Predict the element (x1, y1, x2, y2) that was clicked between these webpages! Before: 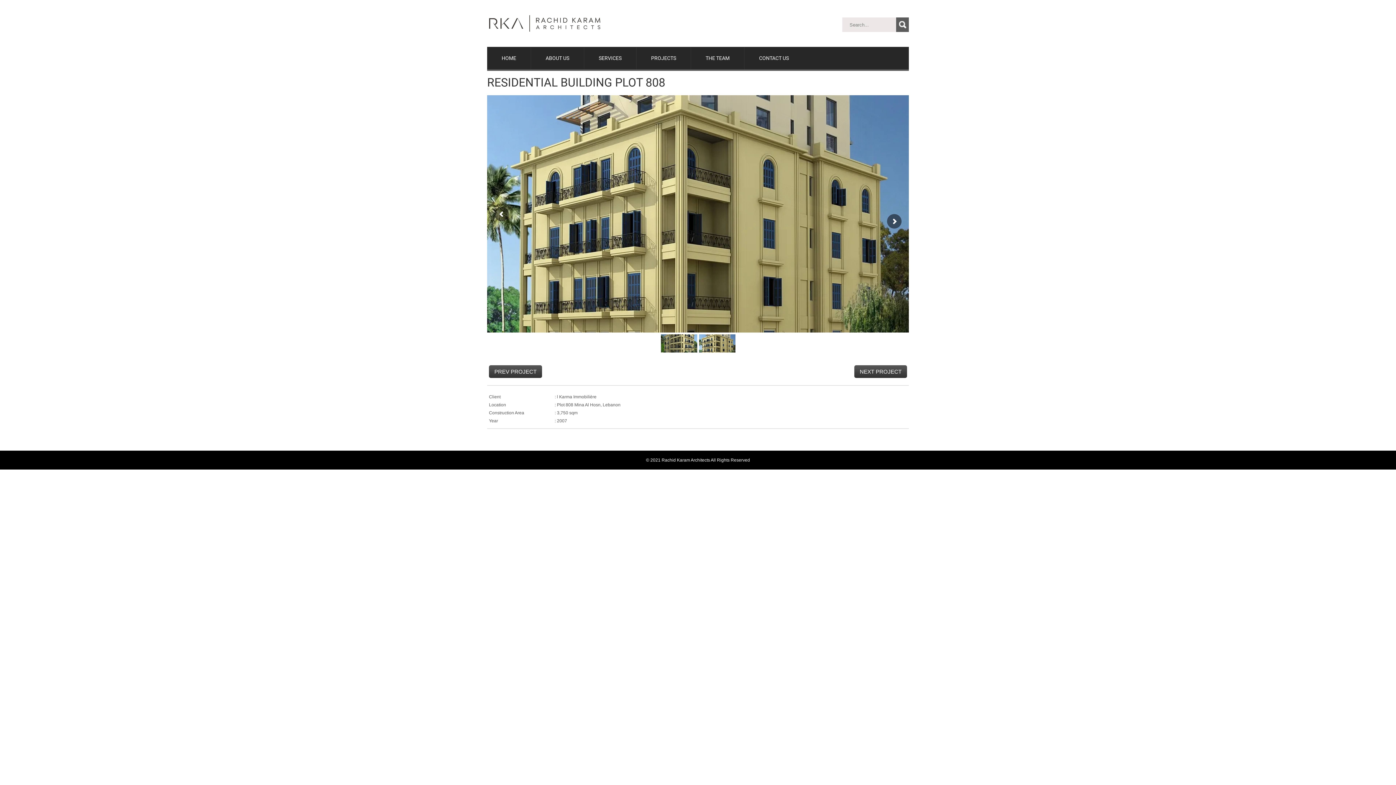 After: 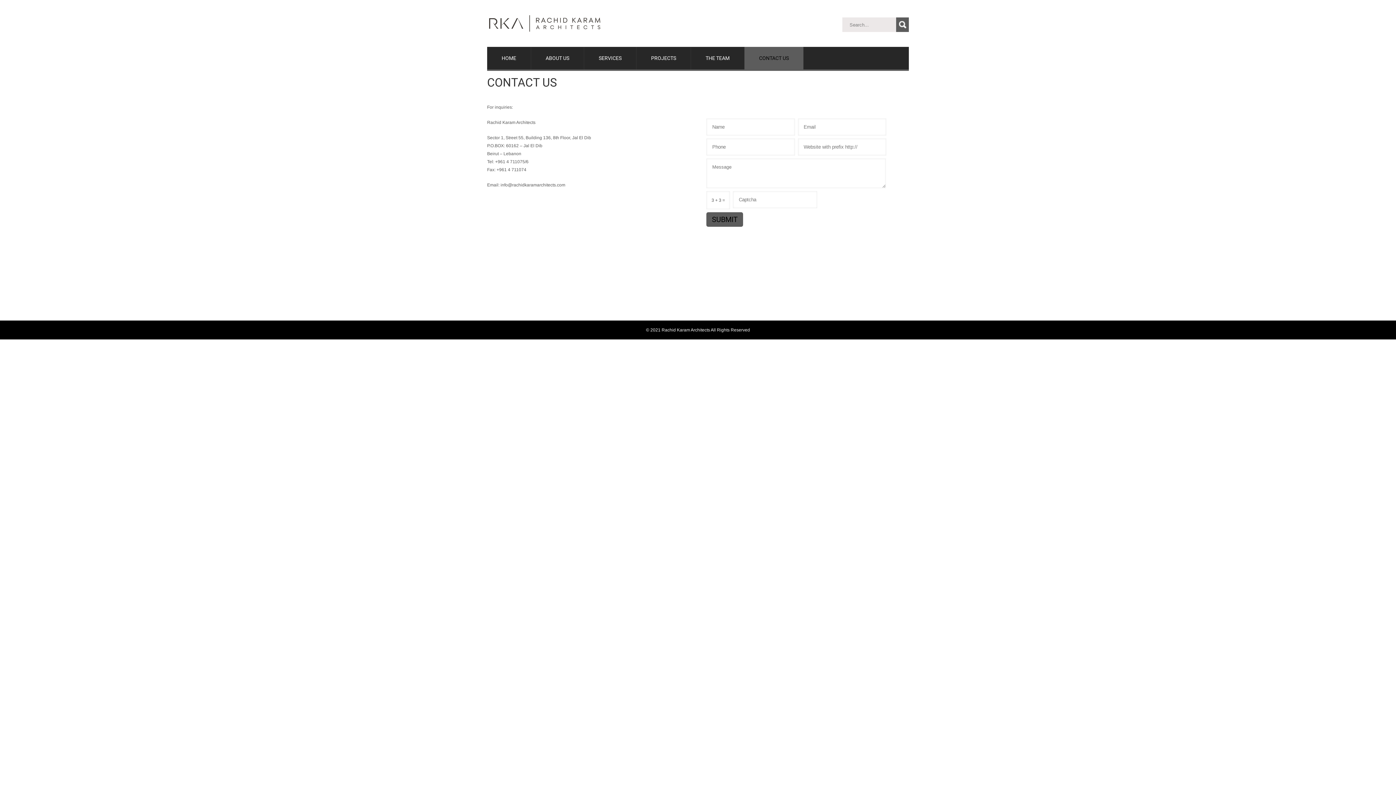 Action: label: CONTACT US bbox: (744, 46, 803, 69)